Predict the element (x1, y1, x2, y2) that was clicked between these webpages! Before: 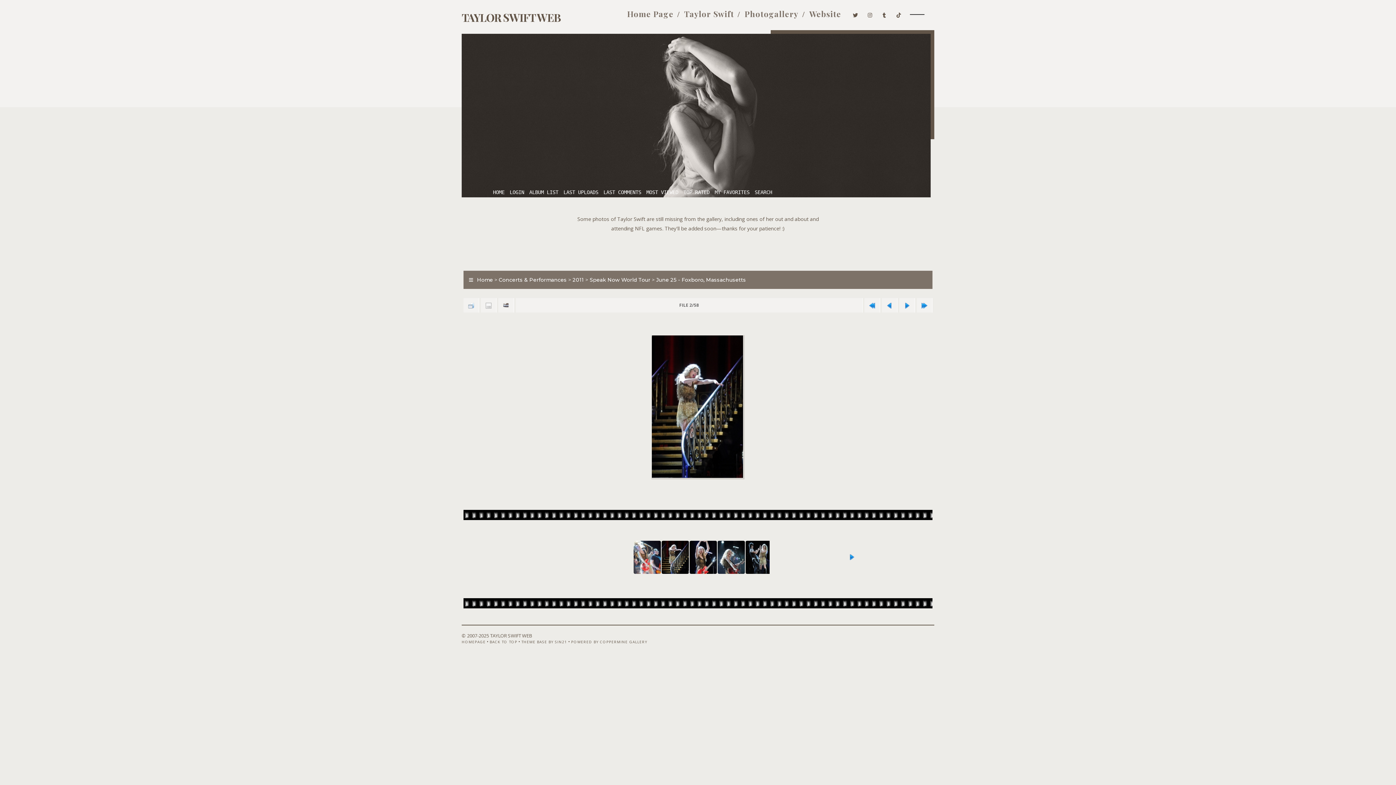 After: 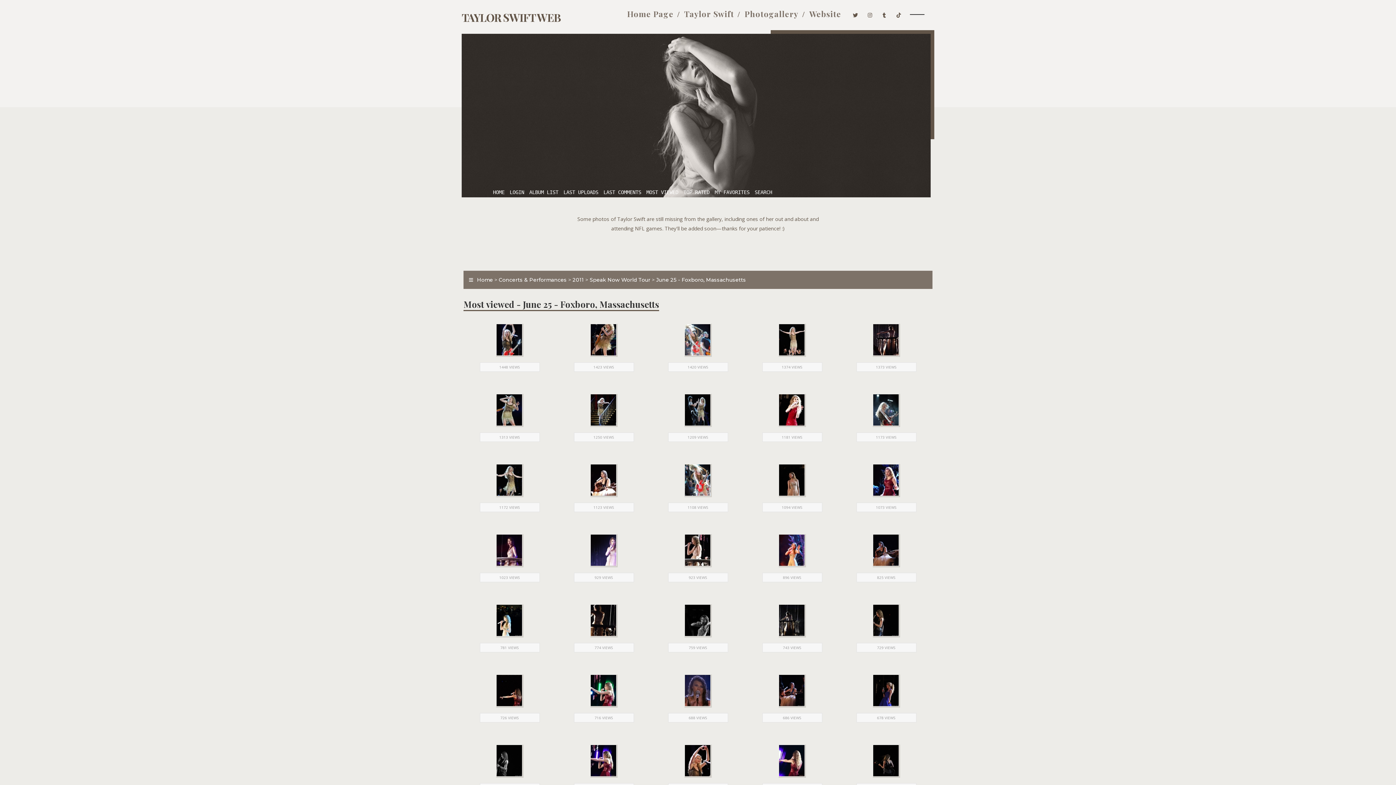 Action: bbox: (644, 188, 680, 196) label: MOST VIEWED